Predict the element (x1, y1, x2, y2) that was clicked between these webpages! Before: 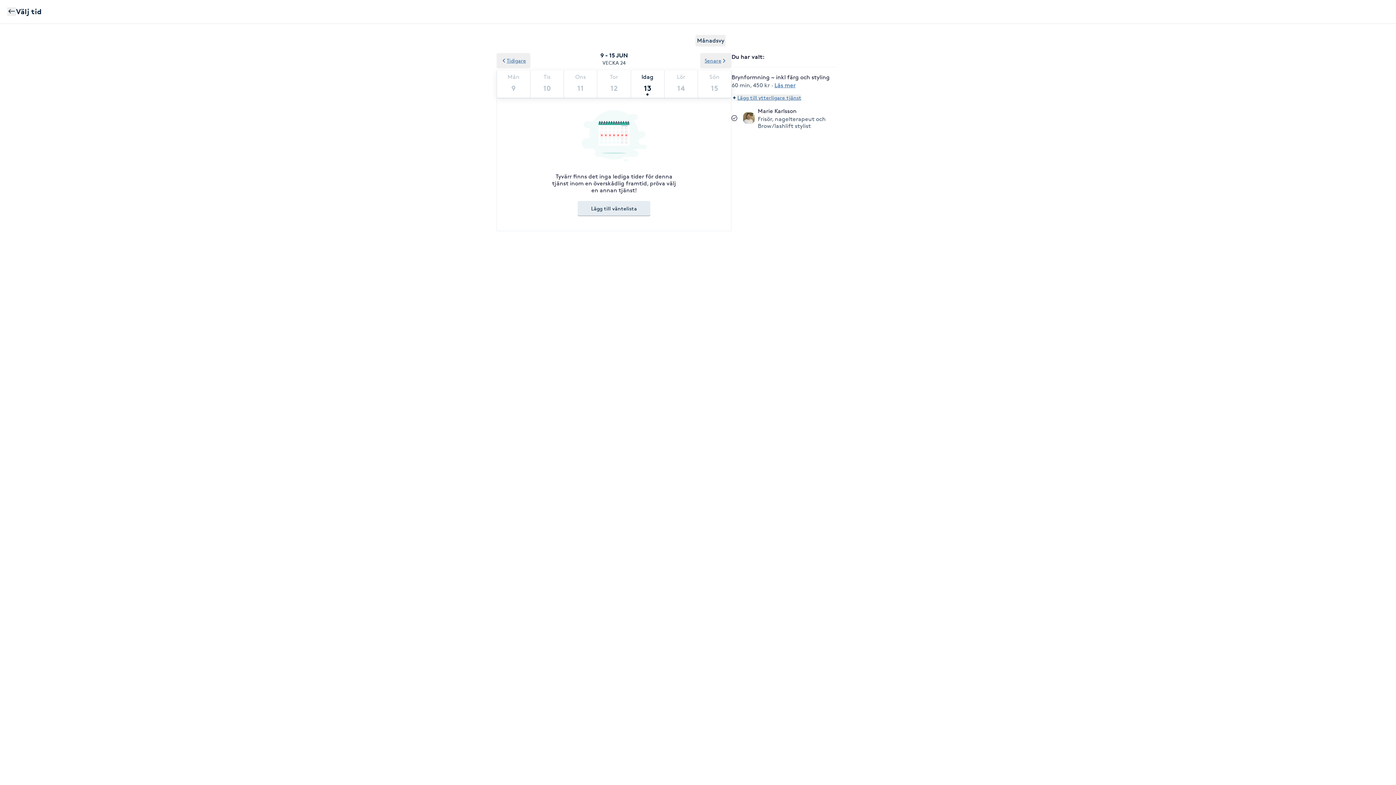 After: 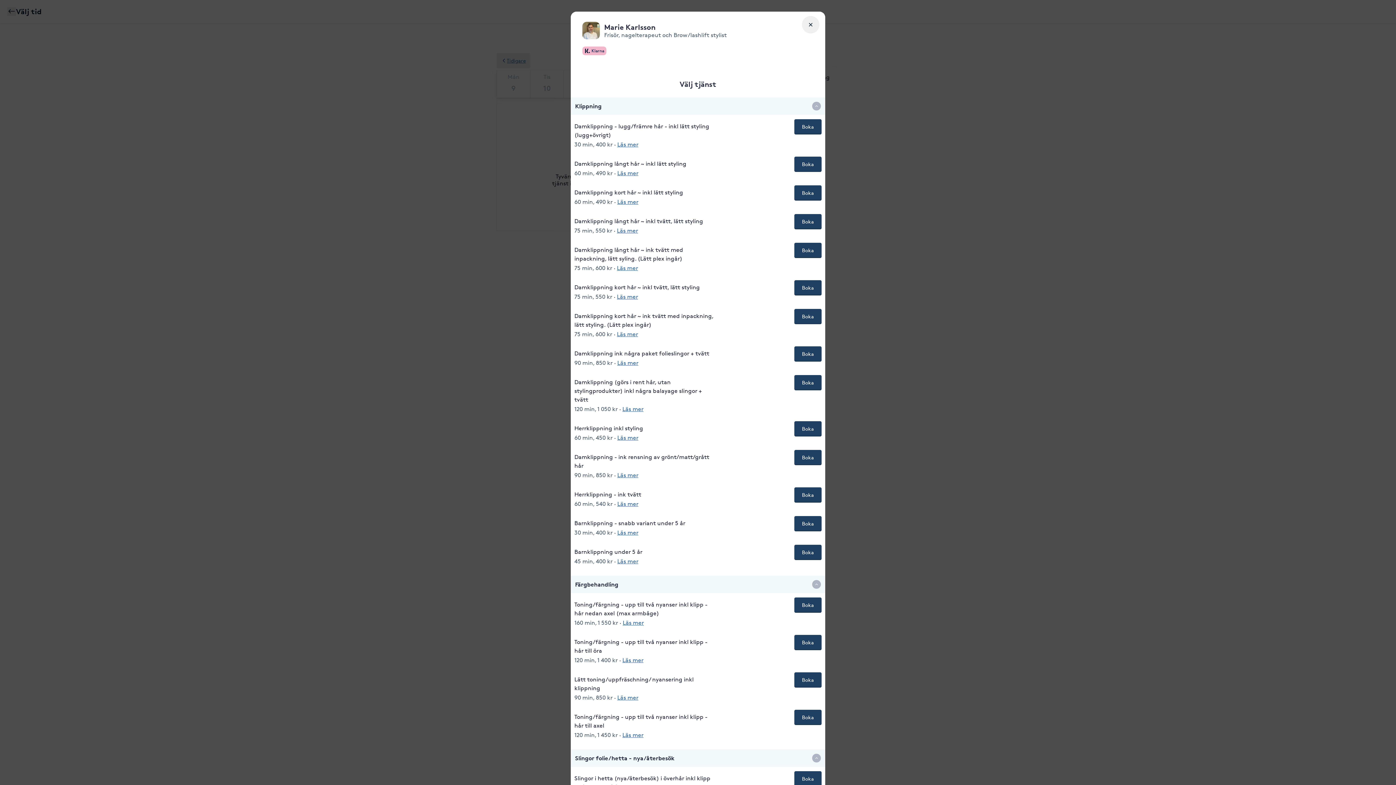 Action: bbox: (731, 94, 801, 101) label: Lägg till ytterligare tjänst